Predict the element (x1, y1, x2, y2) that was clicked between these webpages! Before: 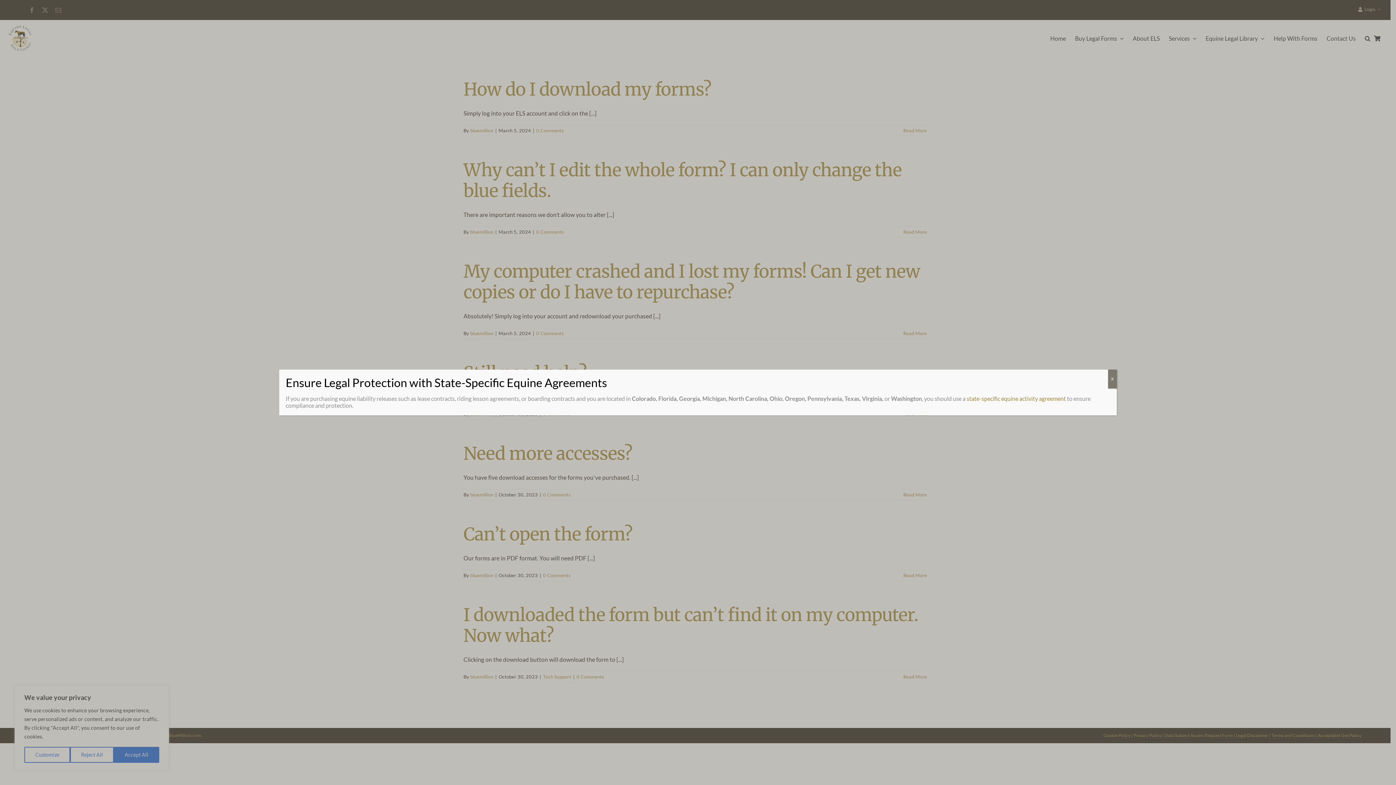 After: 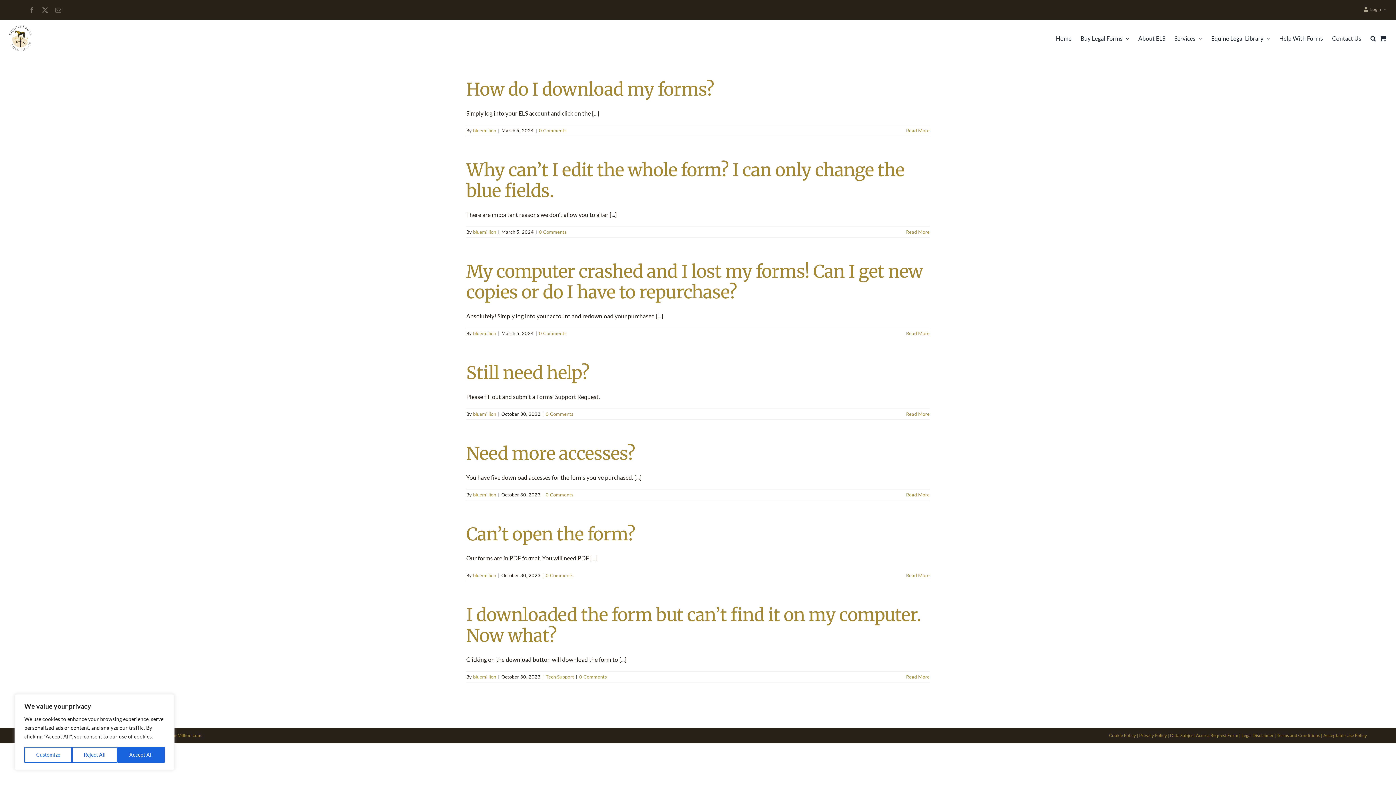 Action: bbox: (1108, 369, 1117, 388) label: Close